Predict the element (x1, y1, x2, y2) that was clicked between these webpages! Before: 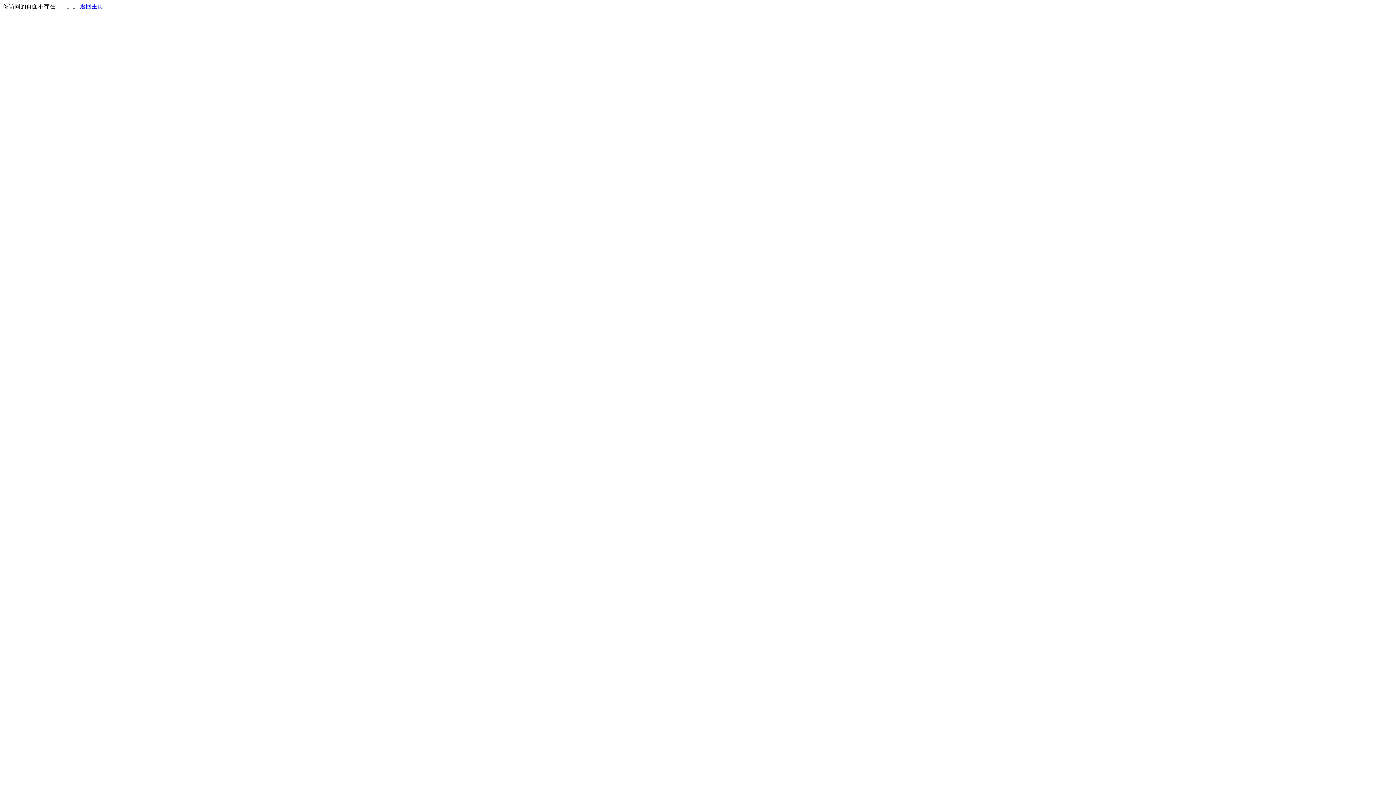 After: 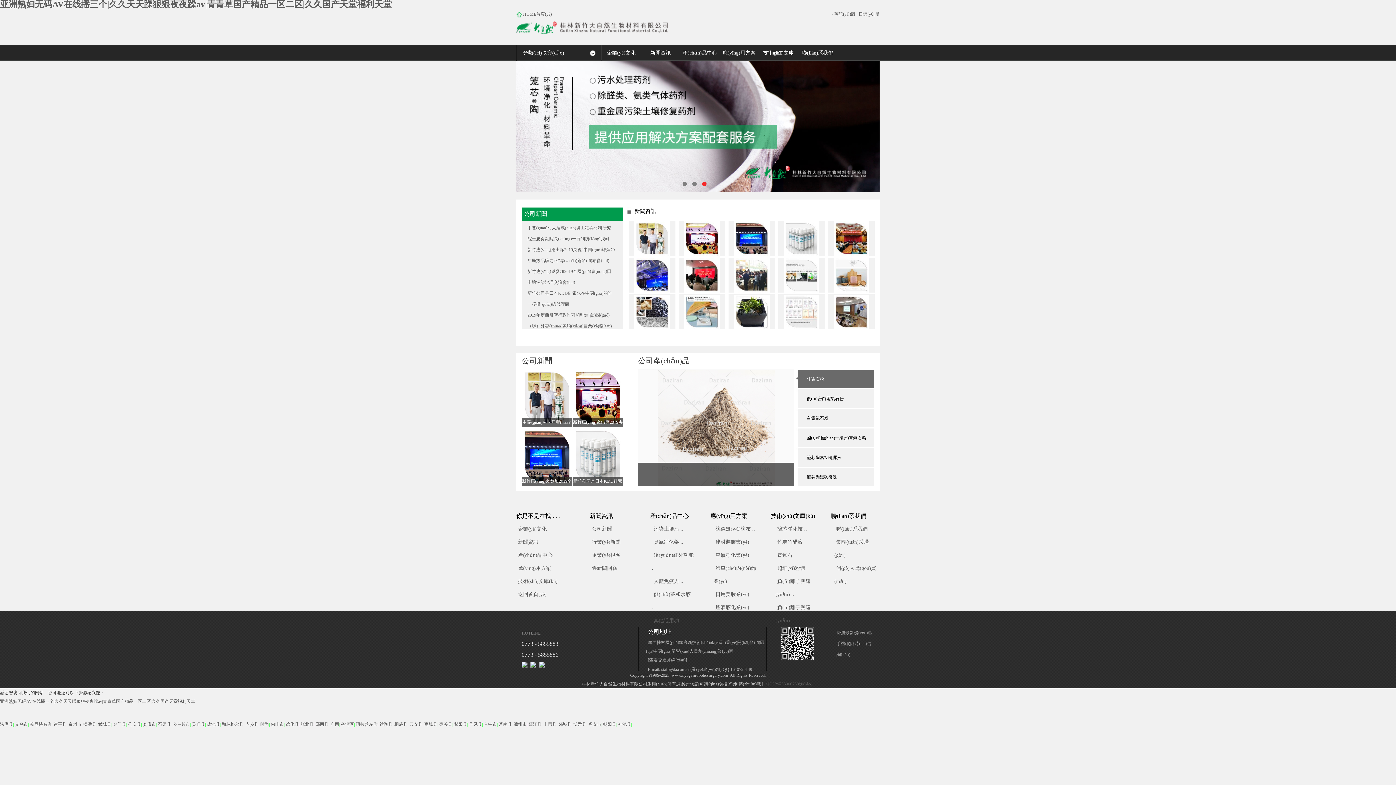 Action: label: 返回主页 bbox: (80, 3, 103, 9)